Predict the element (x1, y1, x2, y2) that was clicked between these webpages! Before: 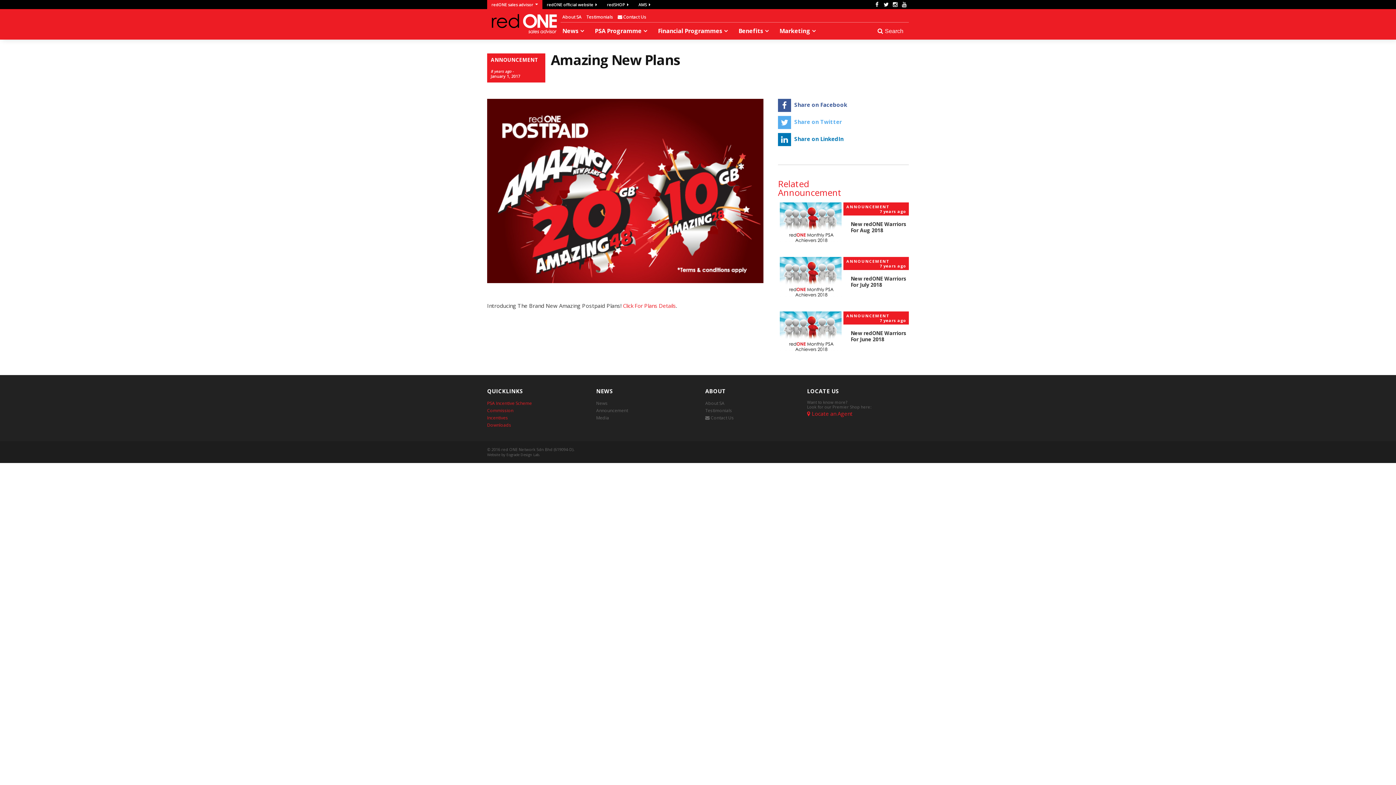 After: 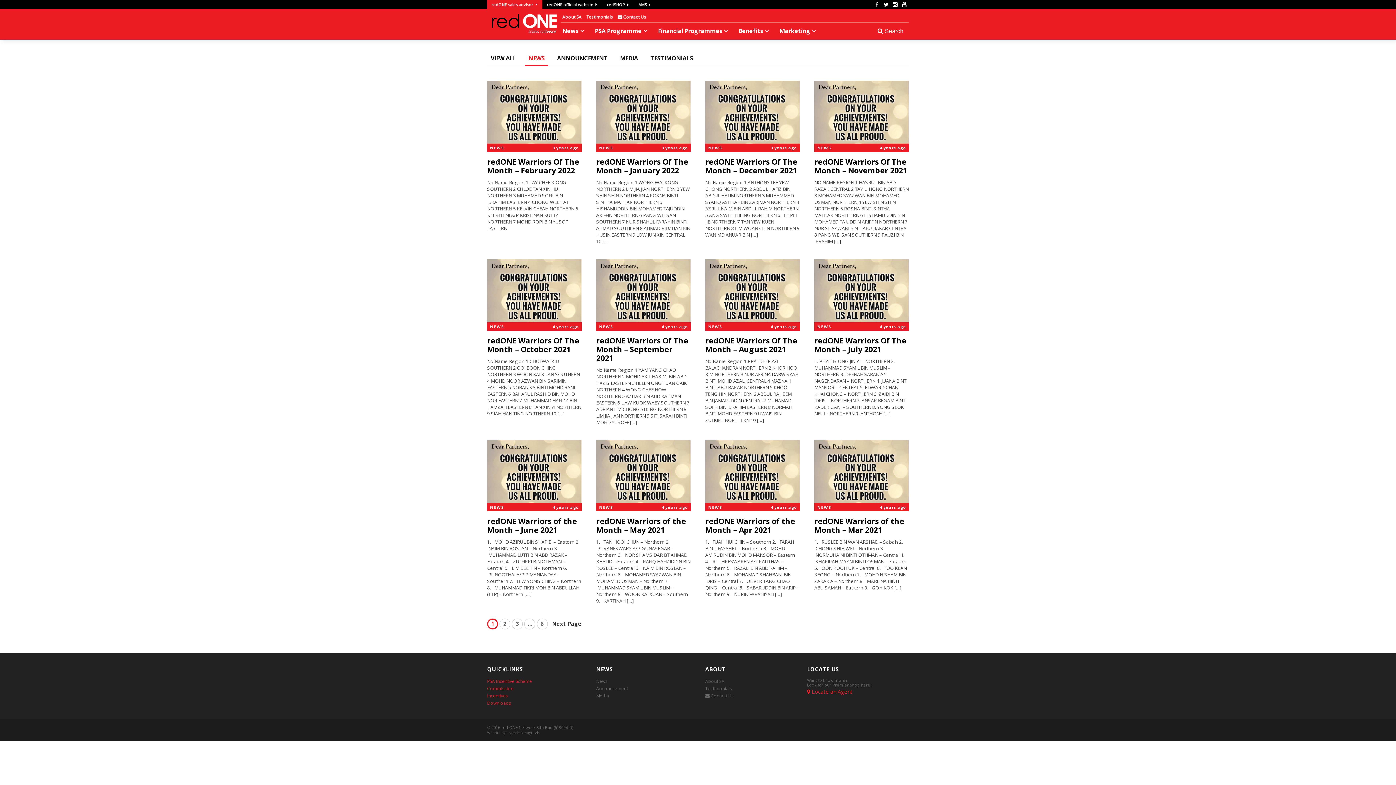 Action: label: News bbox: (596, 399, 607, 407)